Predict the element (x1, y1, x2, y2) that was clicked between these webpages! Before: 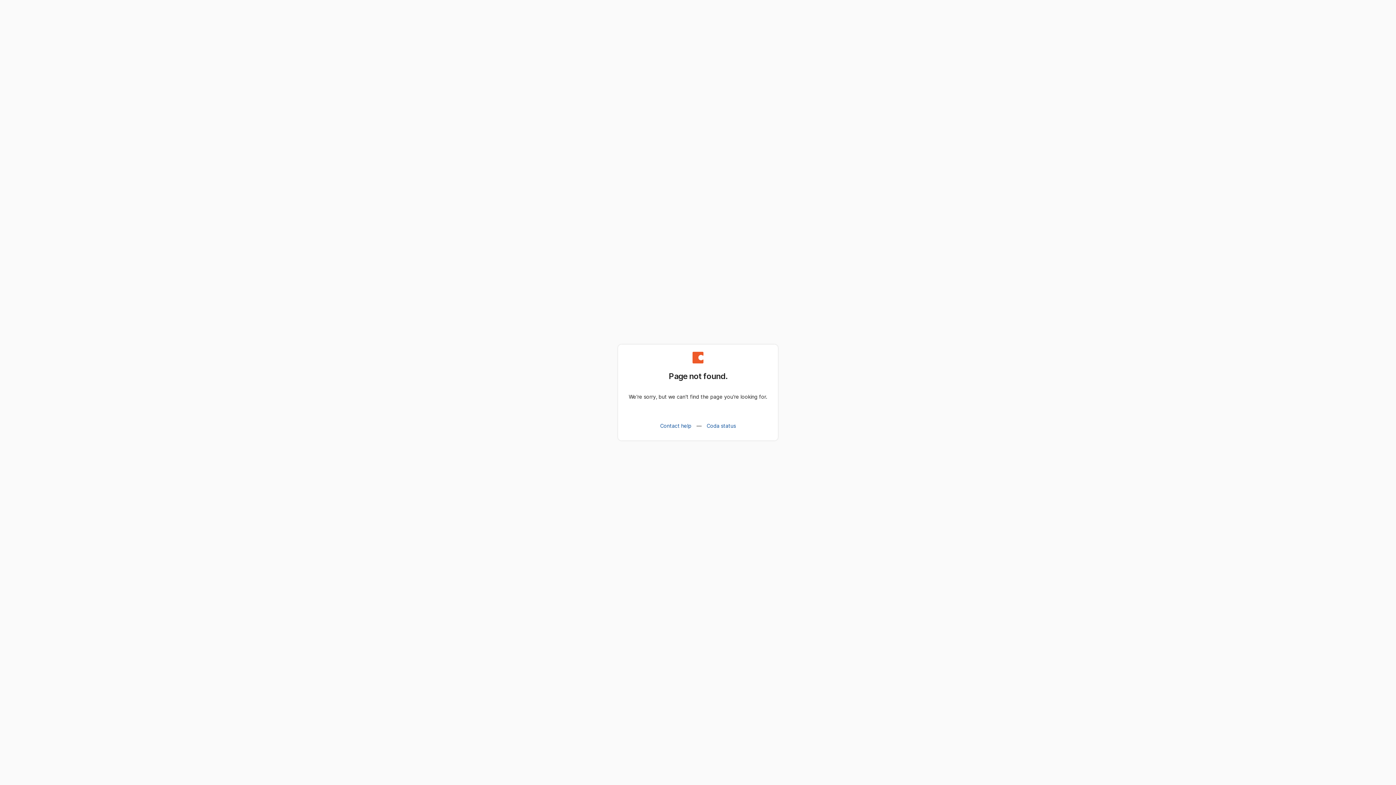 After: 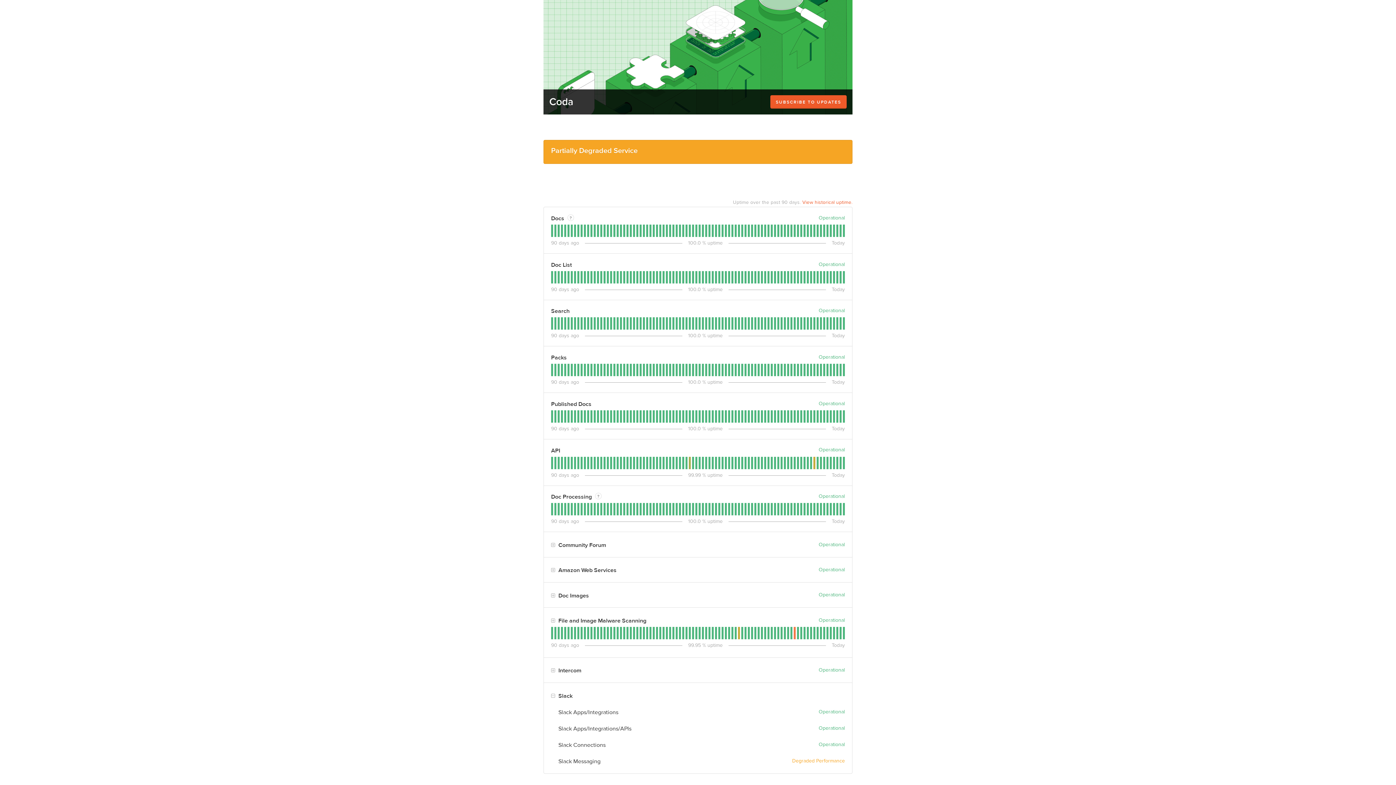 Action: bbox: (703, 419, 739, 432) label: Coda status